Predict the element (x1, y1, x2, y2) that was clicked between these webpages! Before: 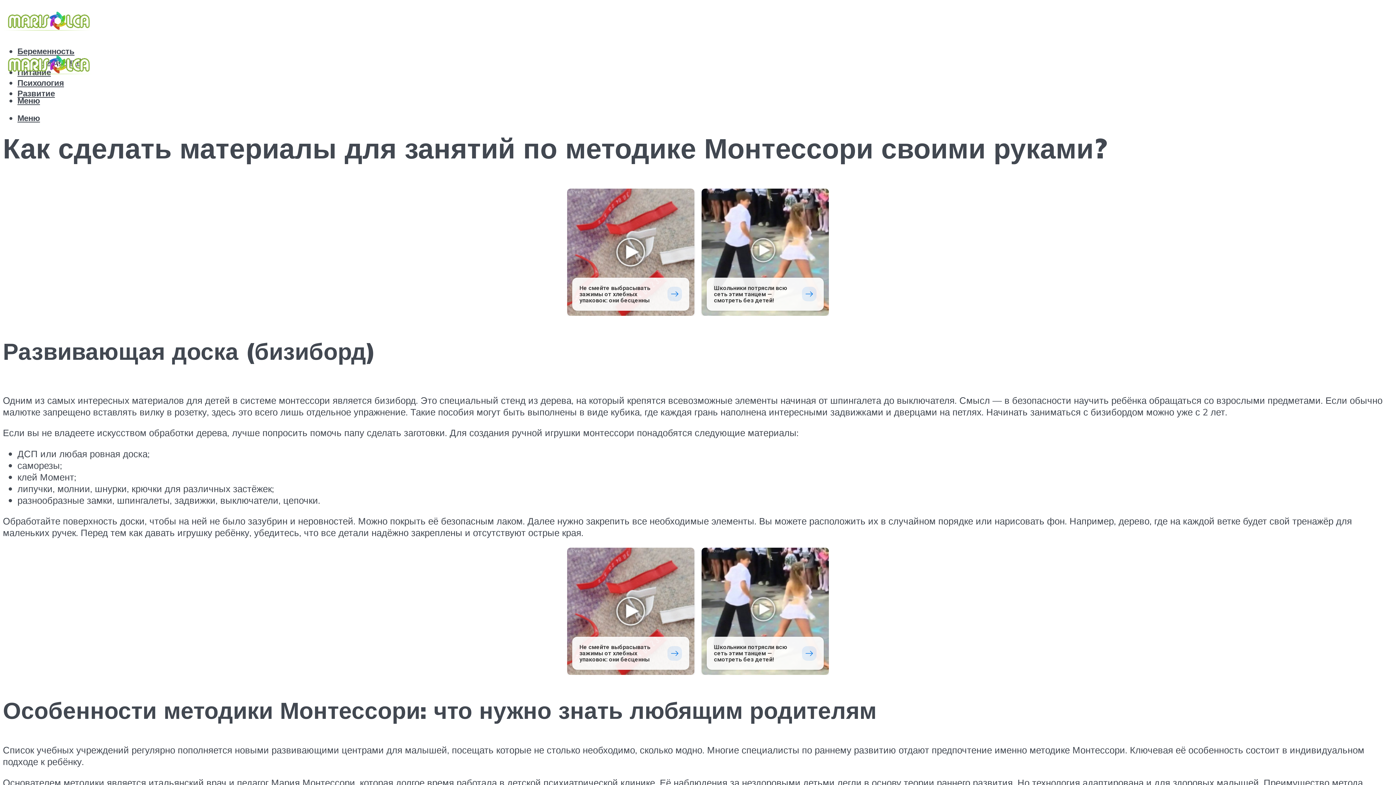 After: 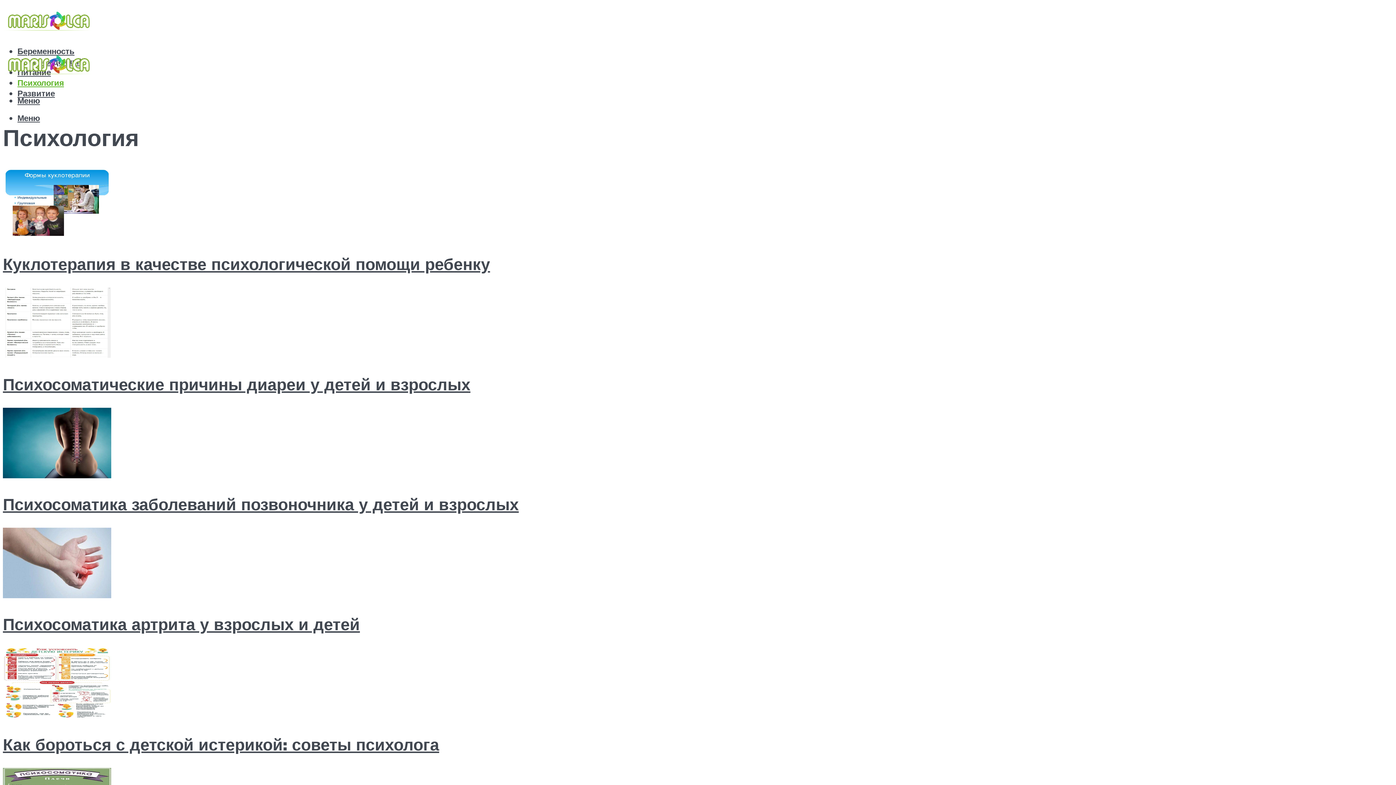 Action: label: Психология bbox: (17, 77, 64, 88)